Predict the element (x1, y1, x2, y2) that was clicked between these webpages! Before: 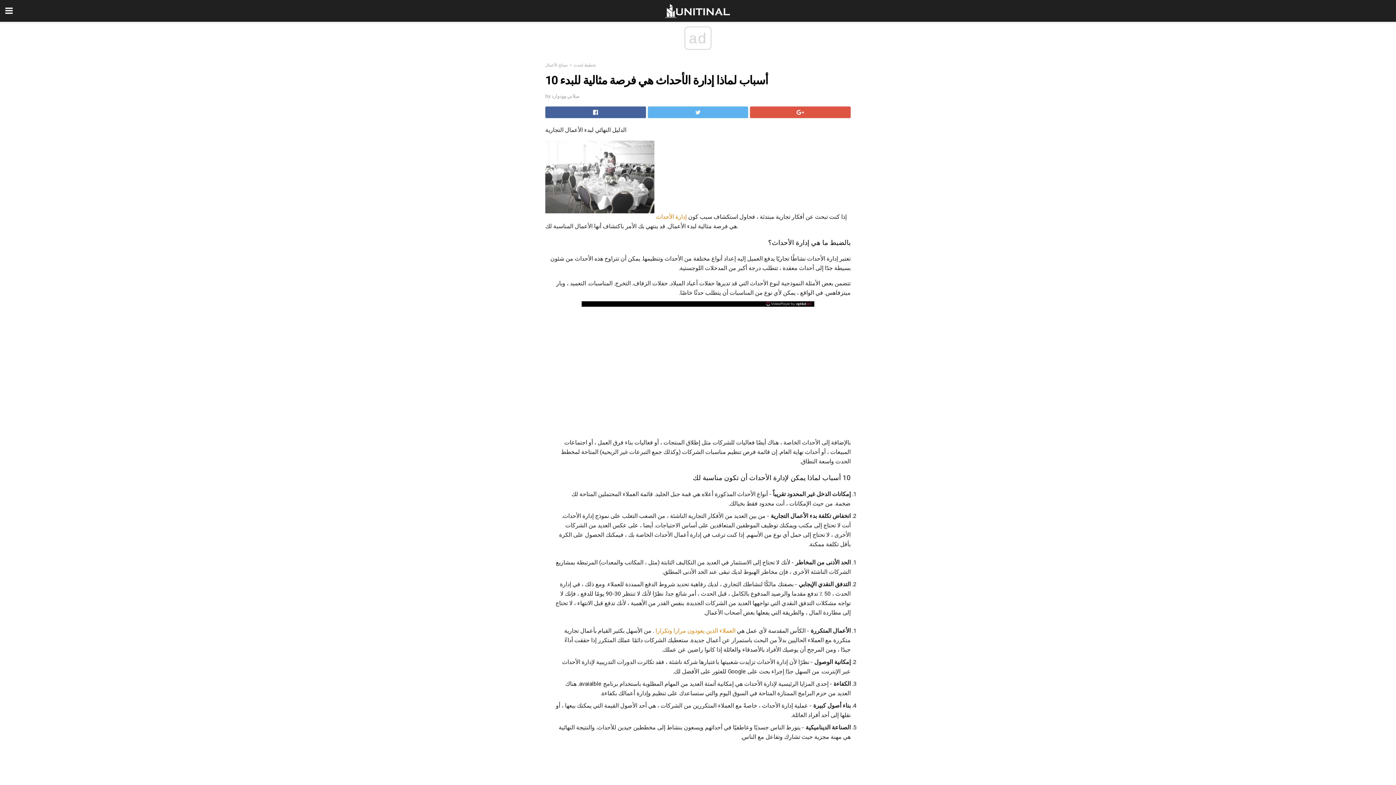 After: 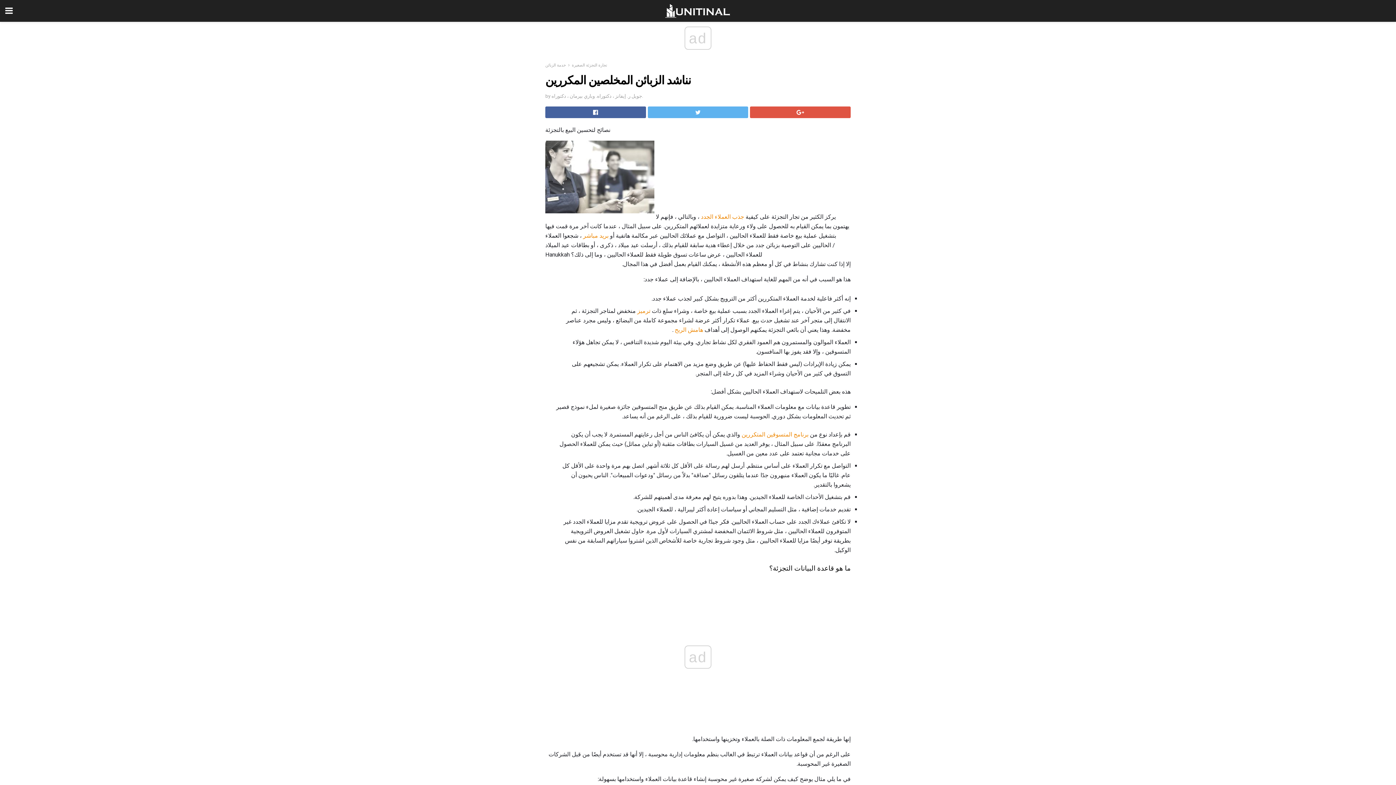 Action: bbox: (655, 627, 735, 634) label: العملاء الذين يعودون مرارا وتكرارا